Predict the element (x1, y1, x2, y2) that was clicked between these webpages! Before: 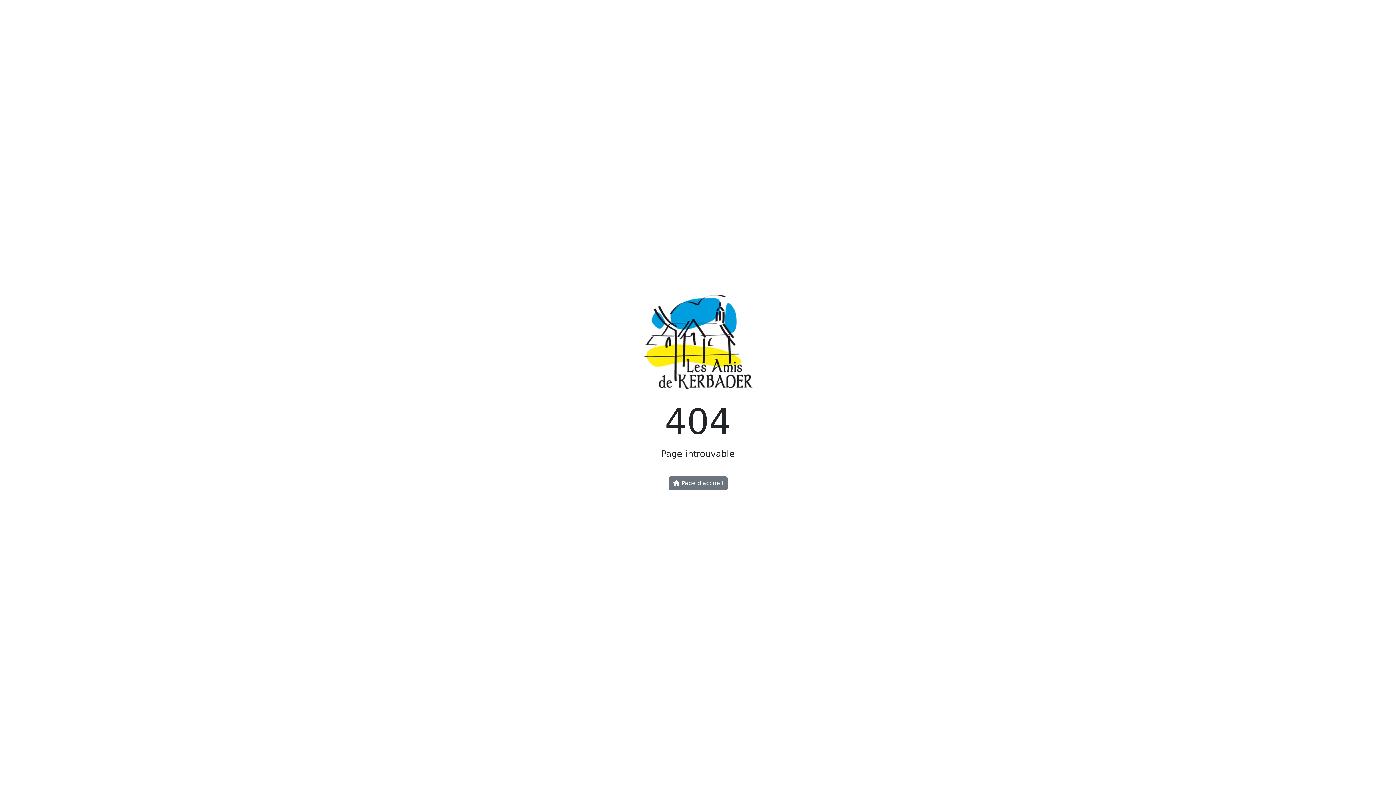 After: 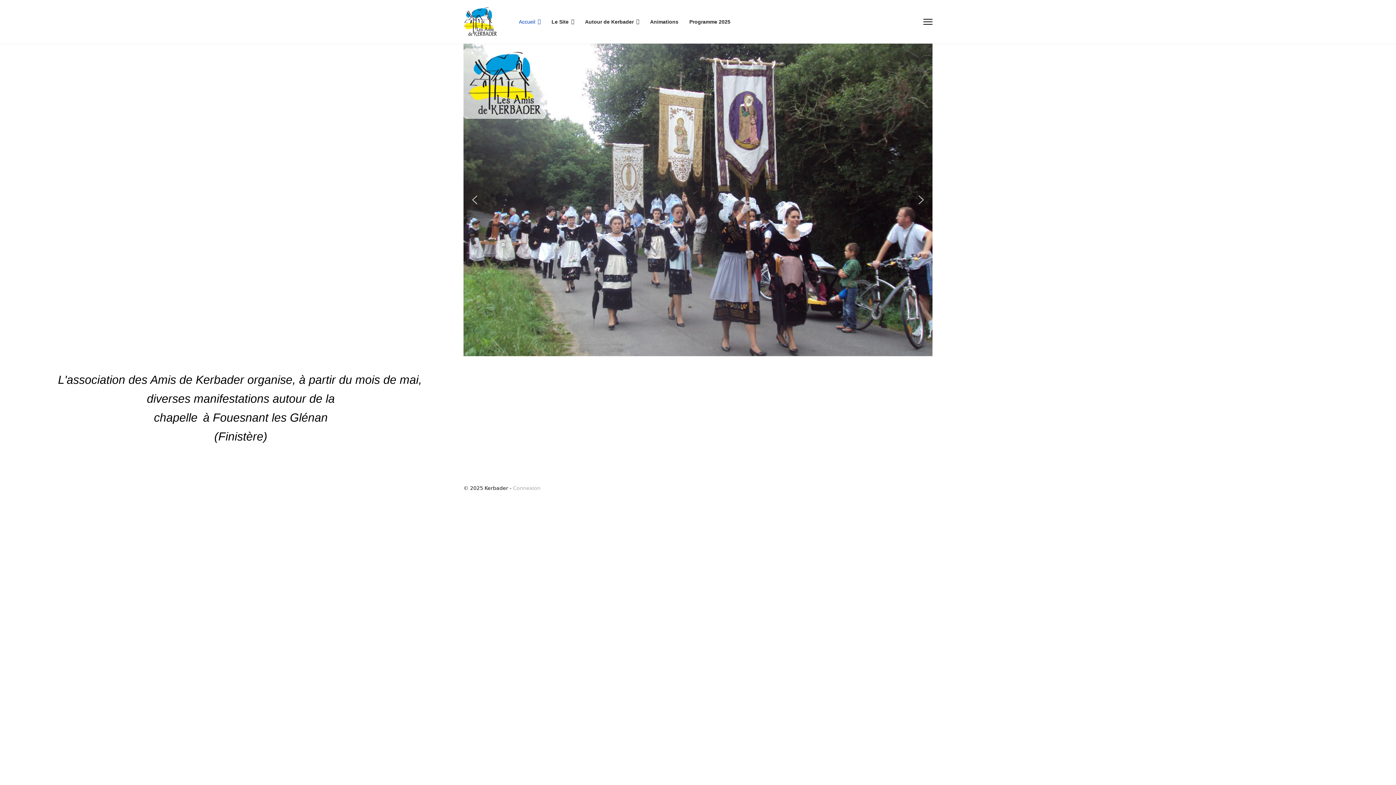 Action: bbox: (643, 344, 752, 351)